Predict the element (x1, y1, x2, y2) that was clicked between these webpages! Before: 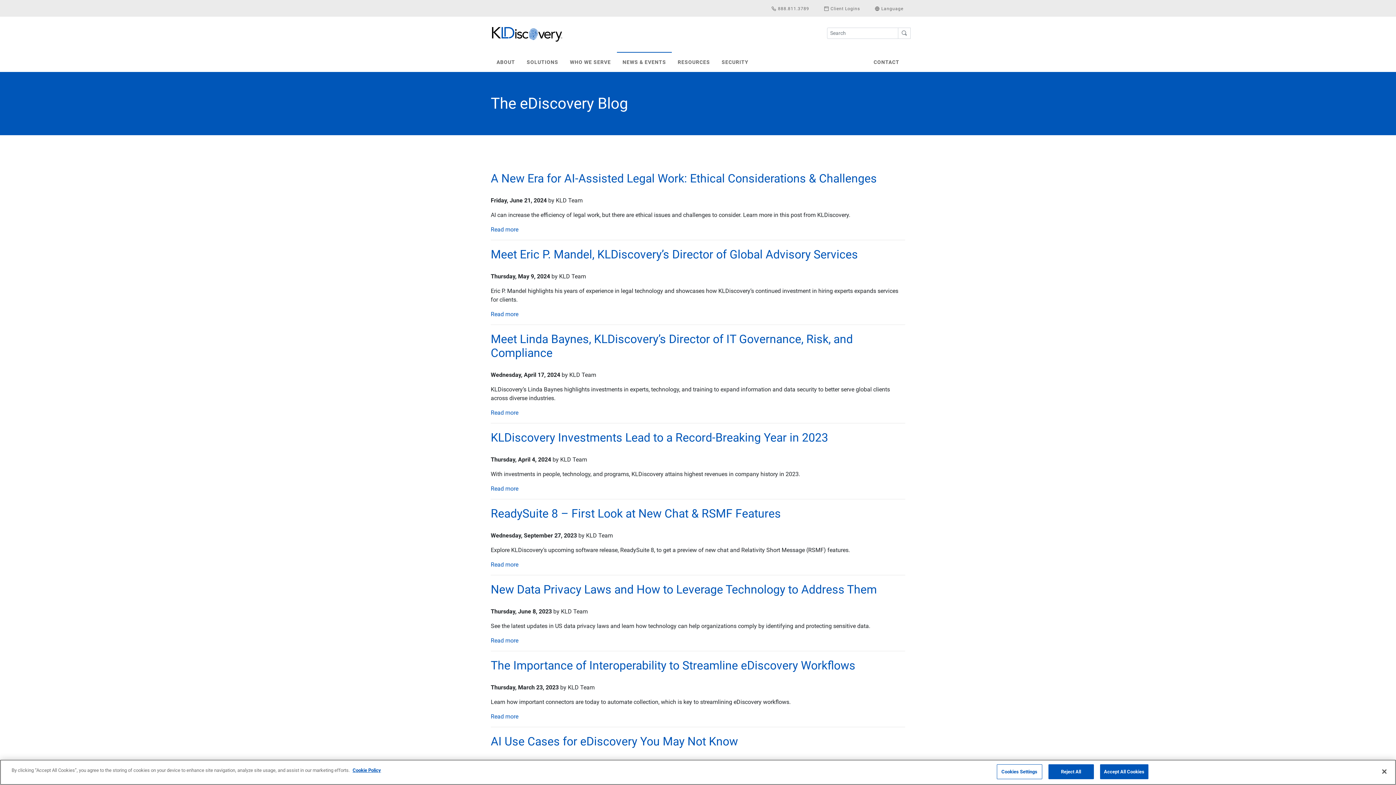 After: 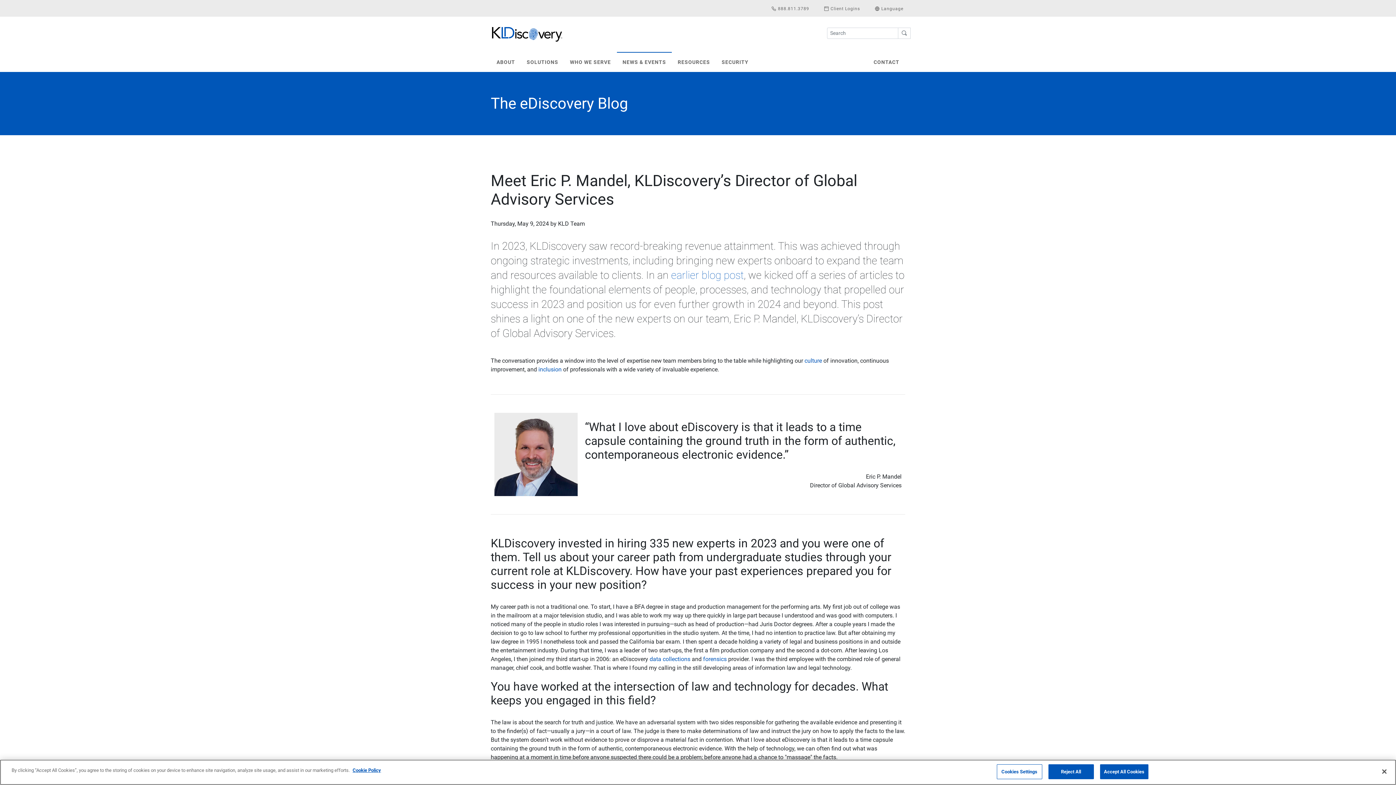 Action: bbox: (490, 247, 858, 261) label: Meet Eric P. Mandel, KLDiscovery’s Director of Global Advisory Services